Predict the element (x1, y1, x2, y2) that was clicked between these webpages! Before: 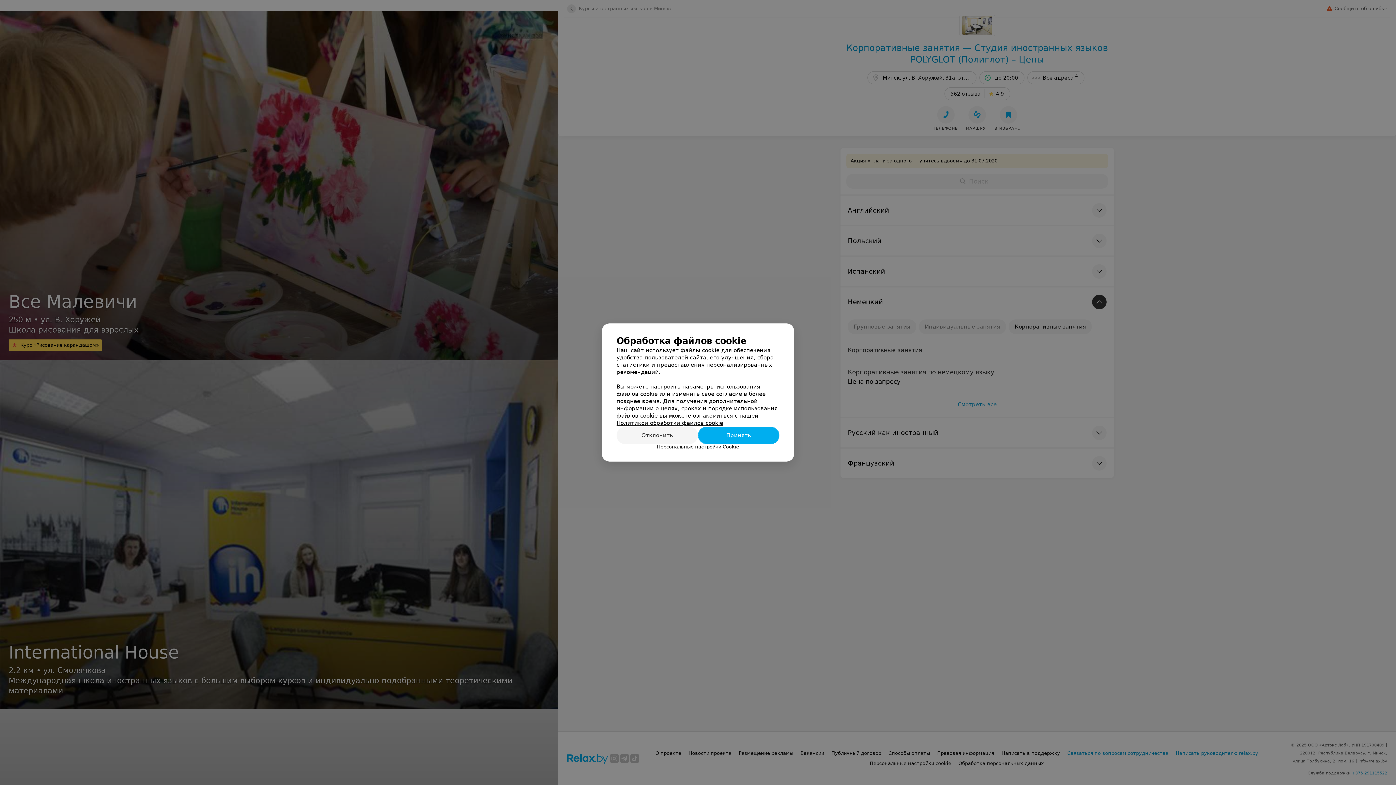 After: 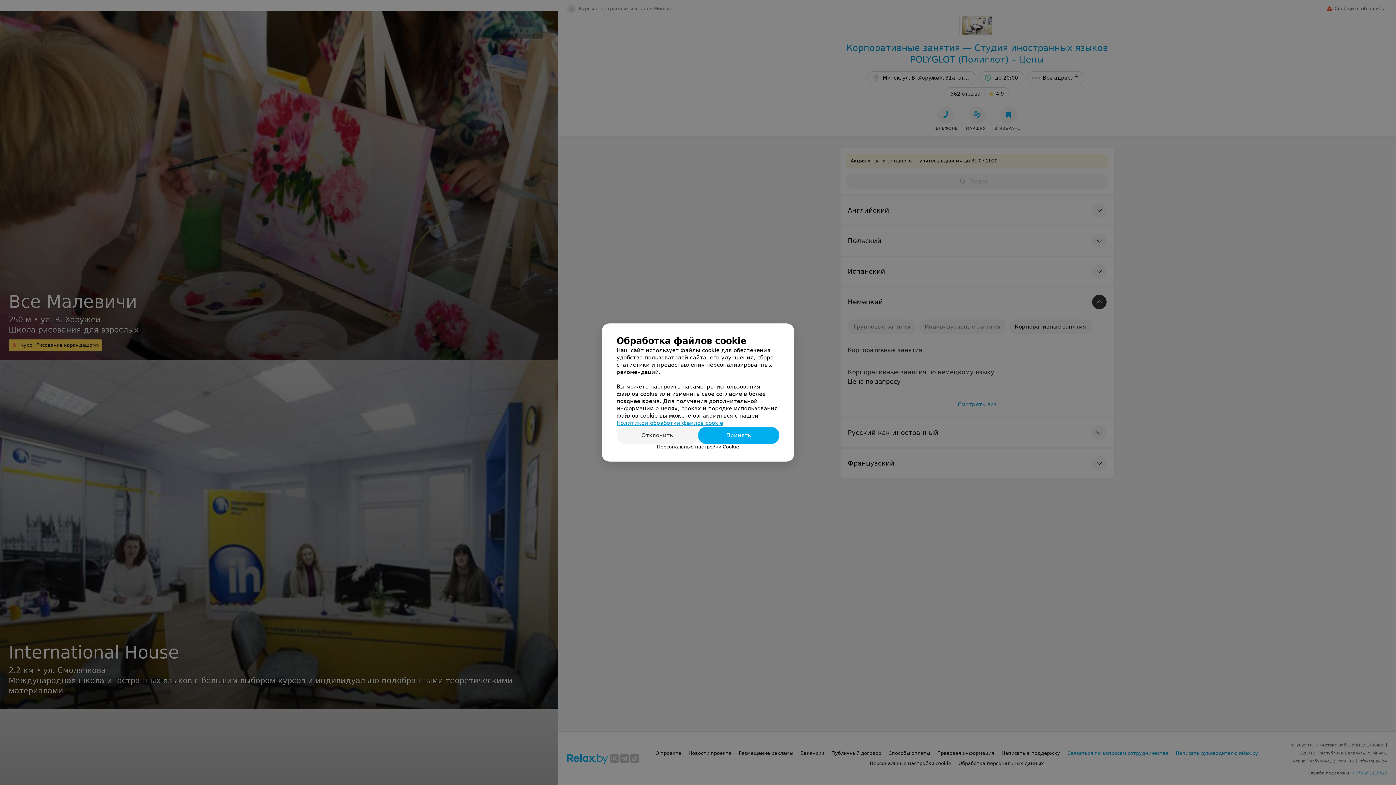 Action: bbox: (616, 420, 723, 426) label: Политикой обработки файлов cookie